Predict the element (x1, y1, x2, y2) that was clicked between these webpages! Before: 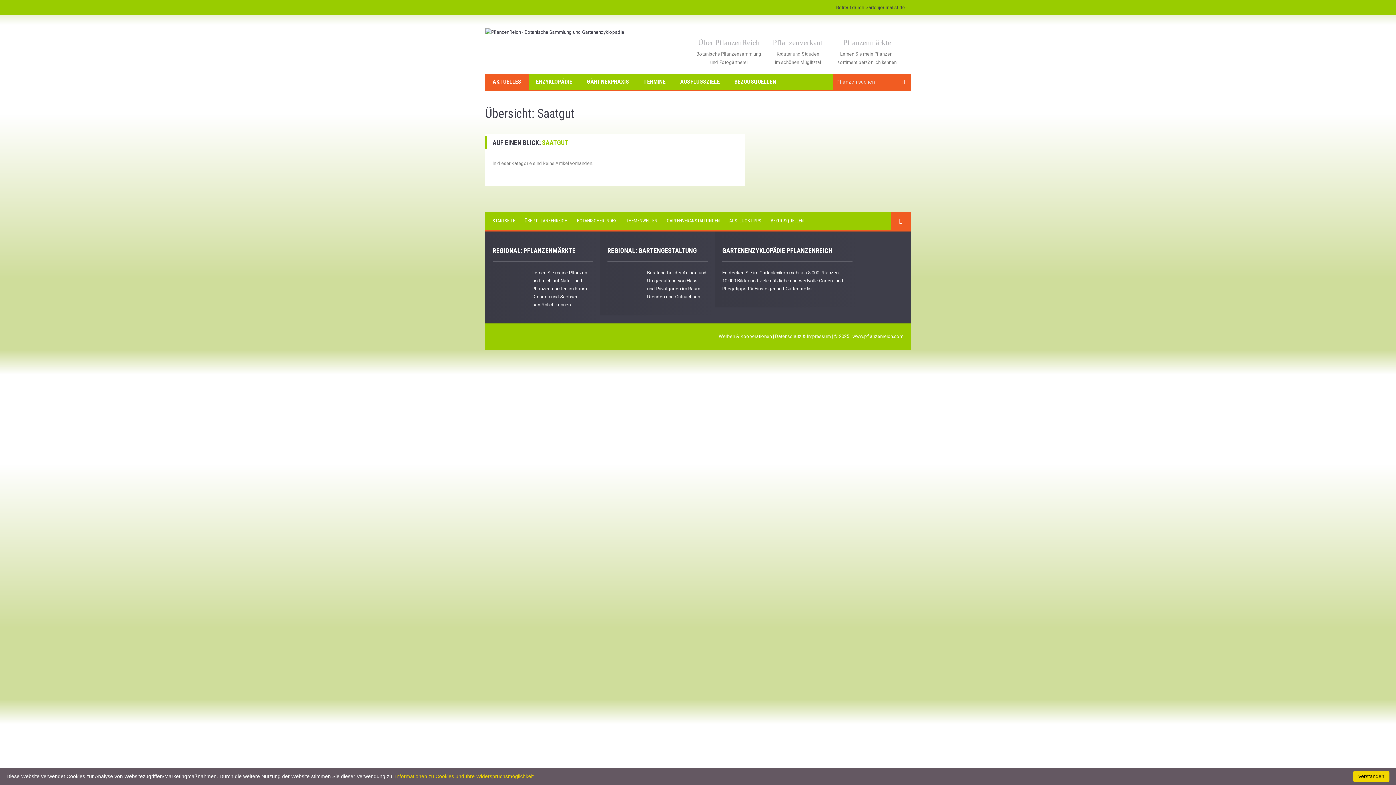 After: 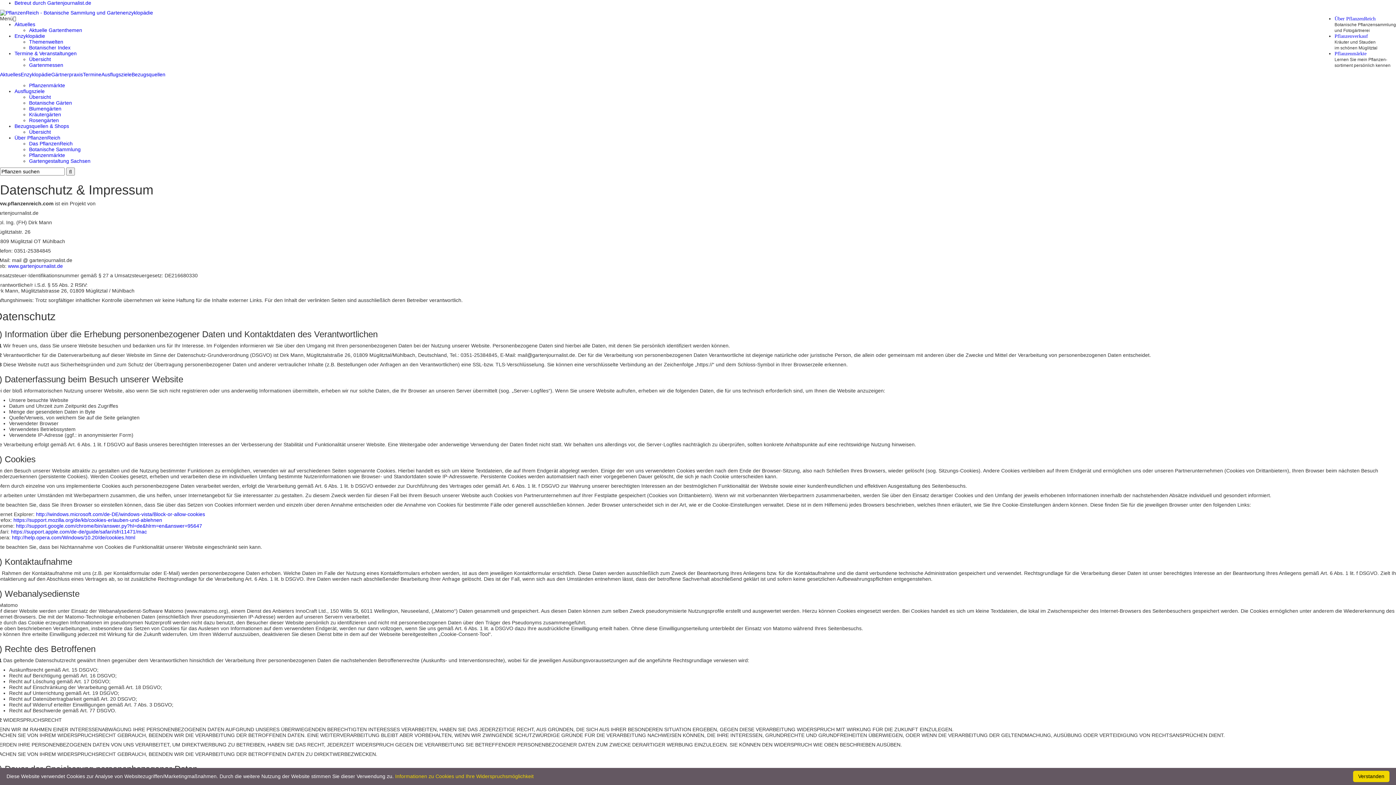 Action: bbox: (775, 333, 830, 339) label: Datenschutz & Impressum